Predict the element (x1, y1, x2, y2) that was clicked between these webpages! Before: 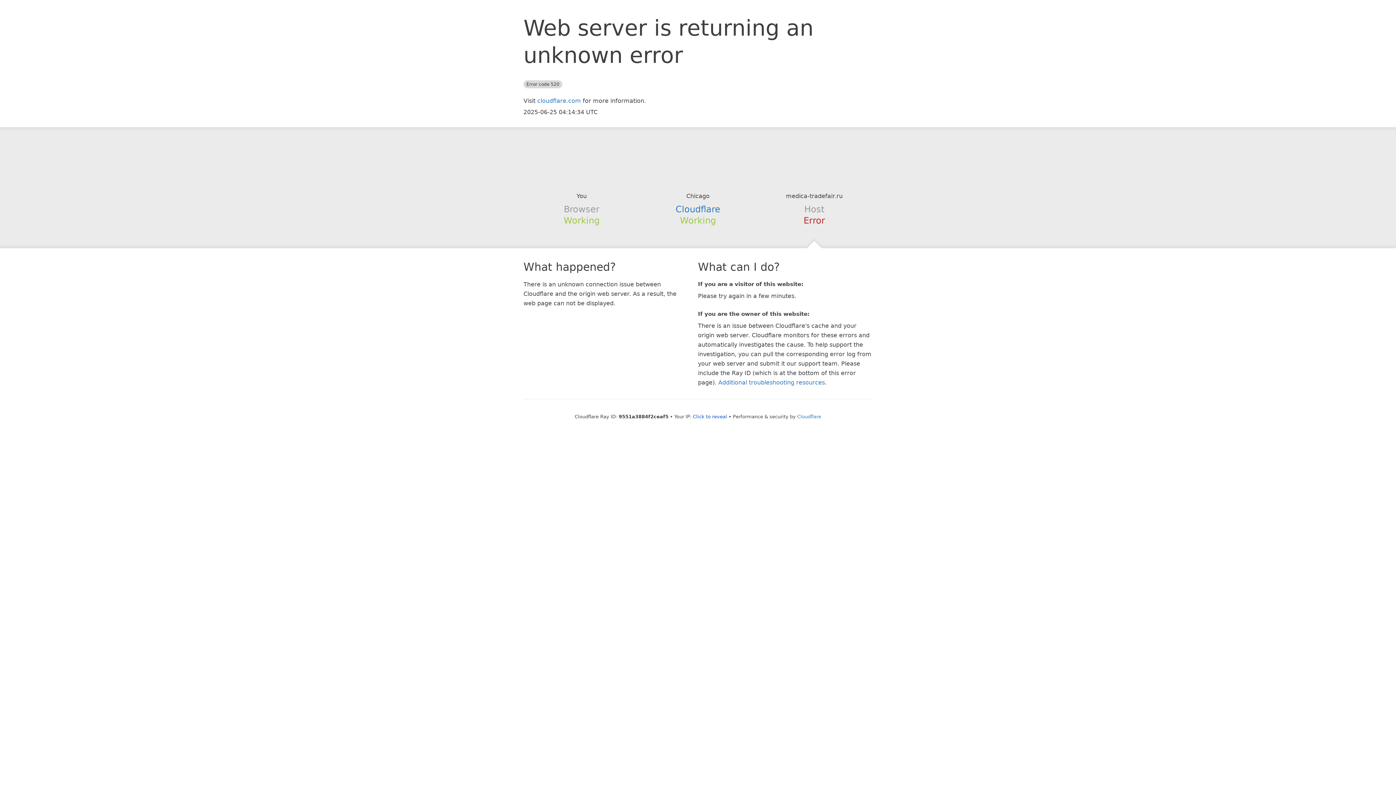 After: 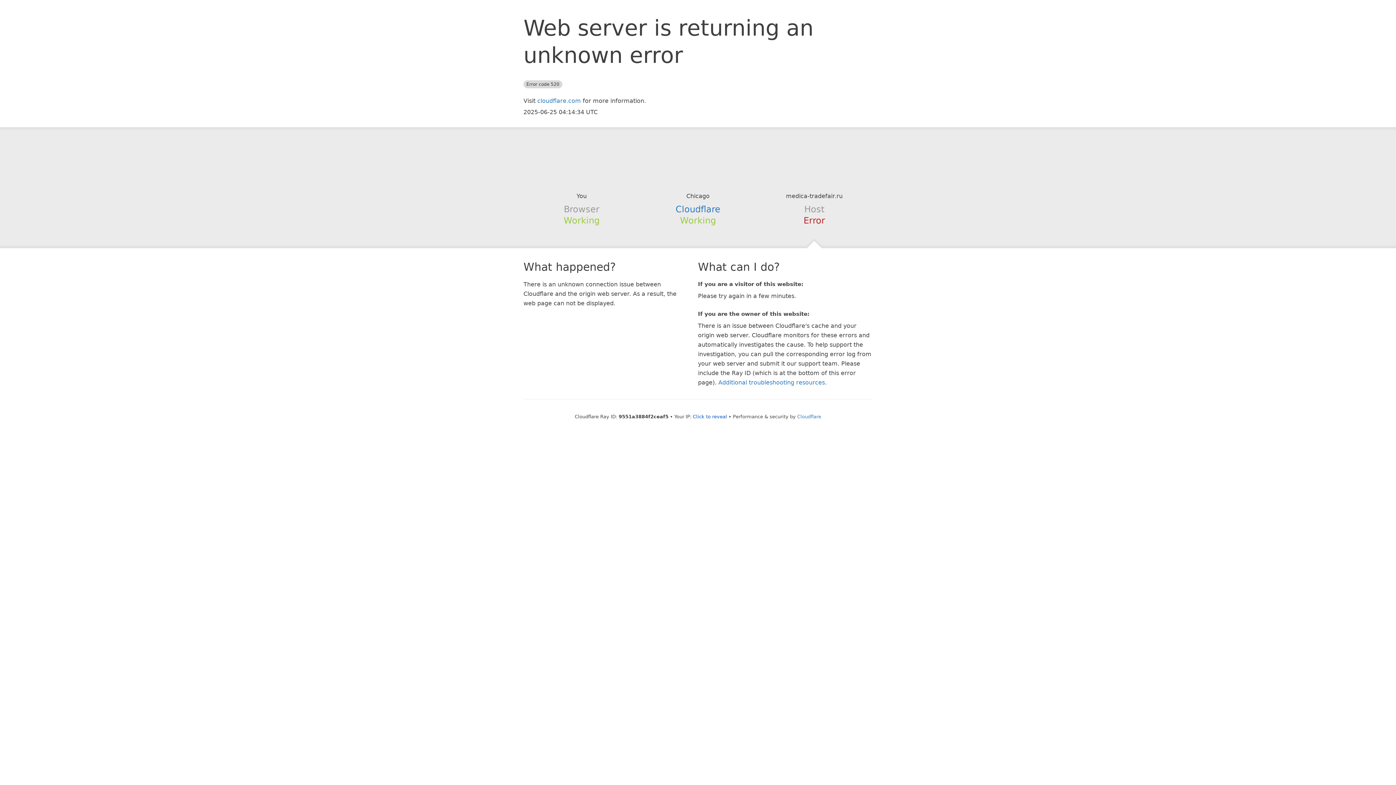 Action: bbox: (639, 148, 756, 178)